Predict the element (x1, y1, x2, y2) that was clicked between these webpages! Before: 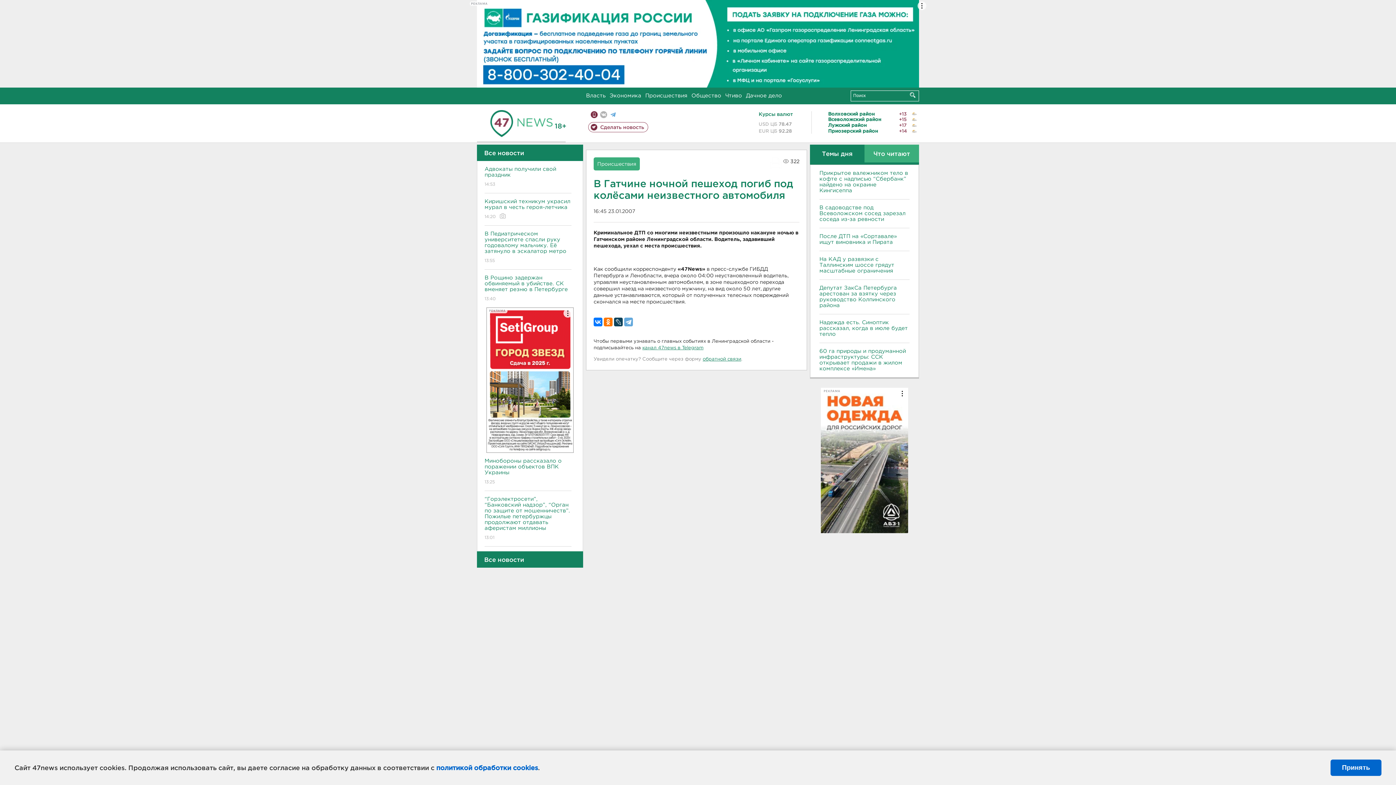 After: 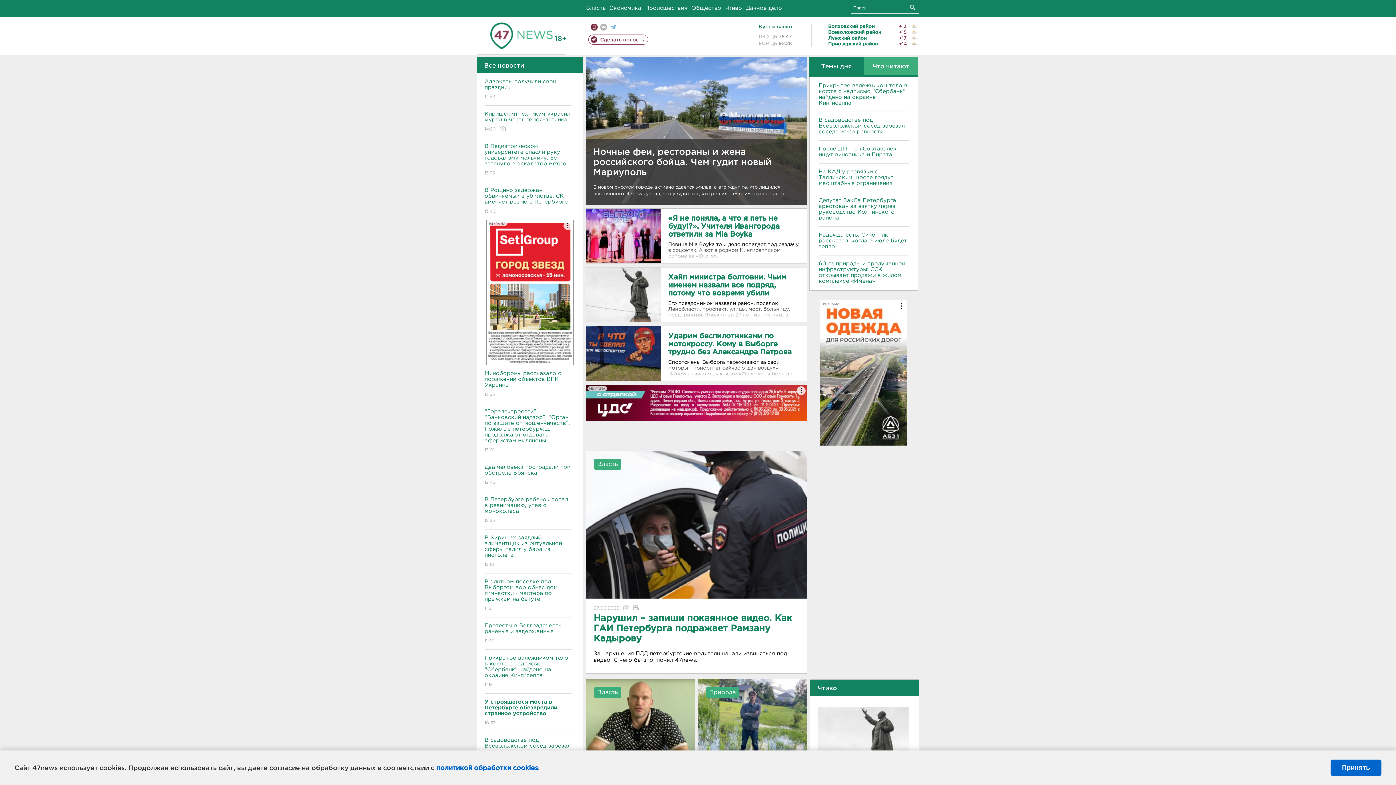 Action: bbox: (490, 120, 552, 125)